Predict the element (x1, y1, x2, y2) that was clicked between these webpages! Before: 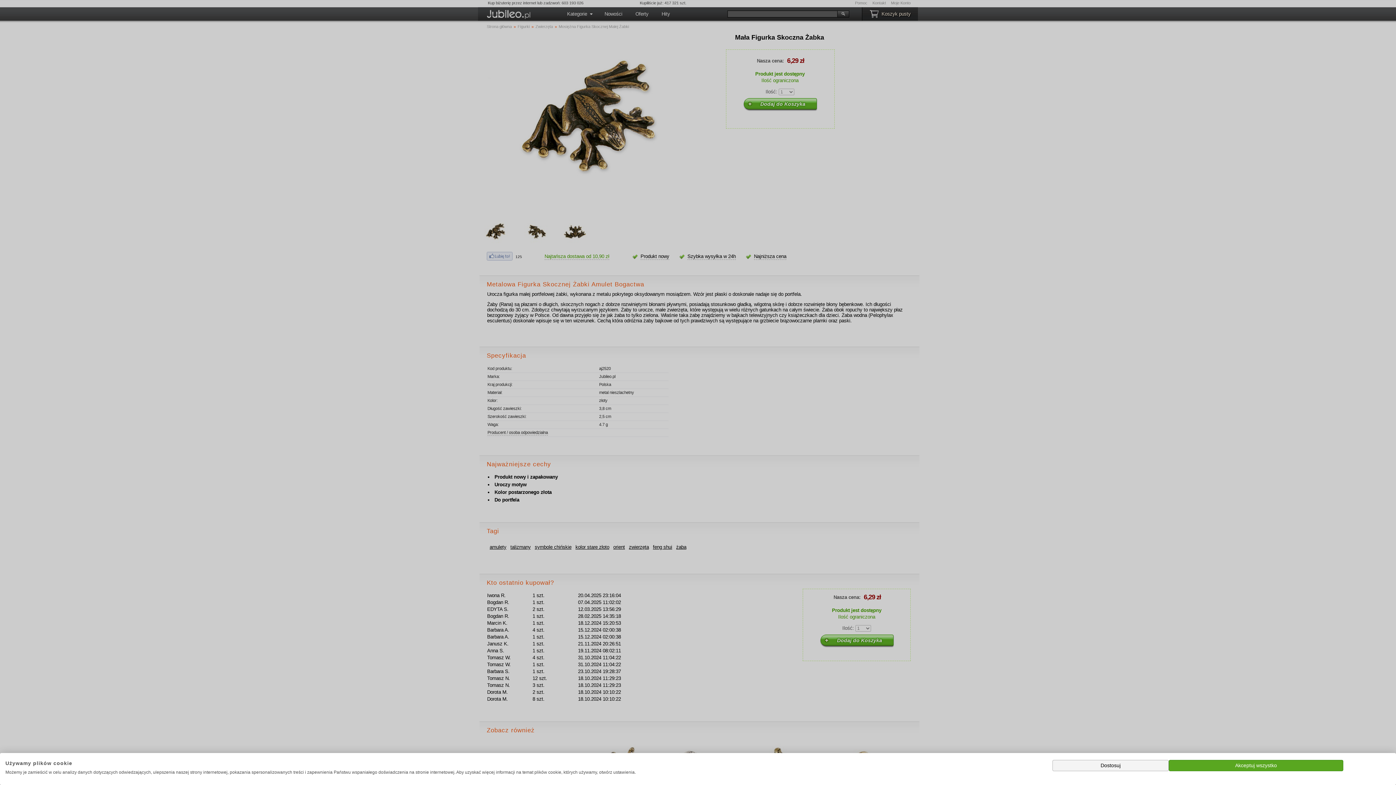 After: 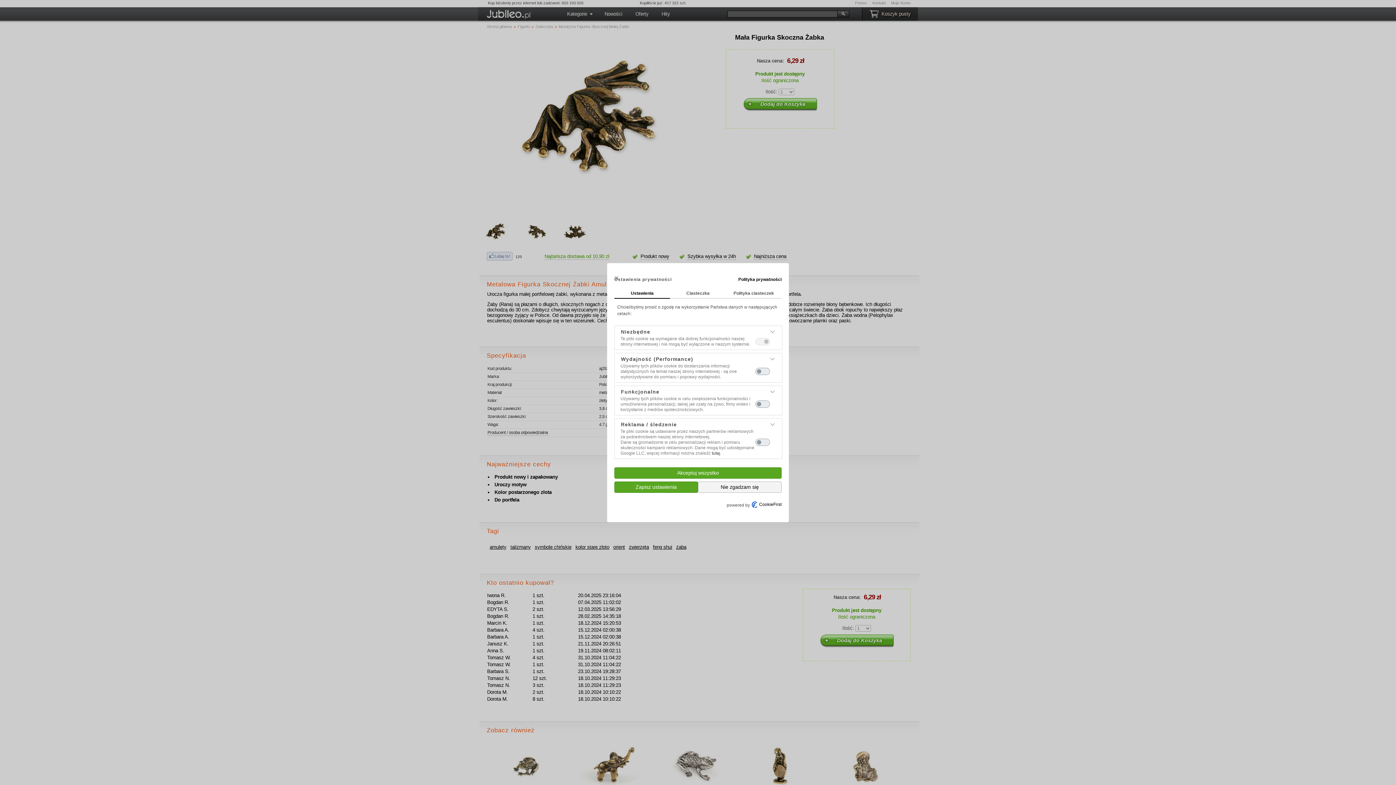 Action: label: Dostosuj preferencje cookie  bbox: (1052, 760, 1169, 771)